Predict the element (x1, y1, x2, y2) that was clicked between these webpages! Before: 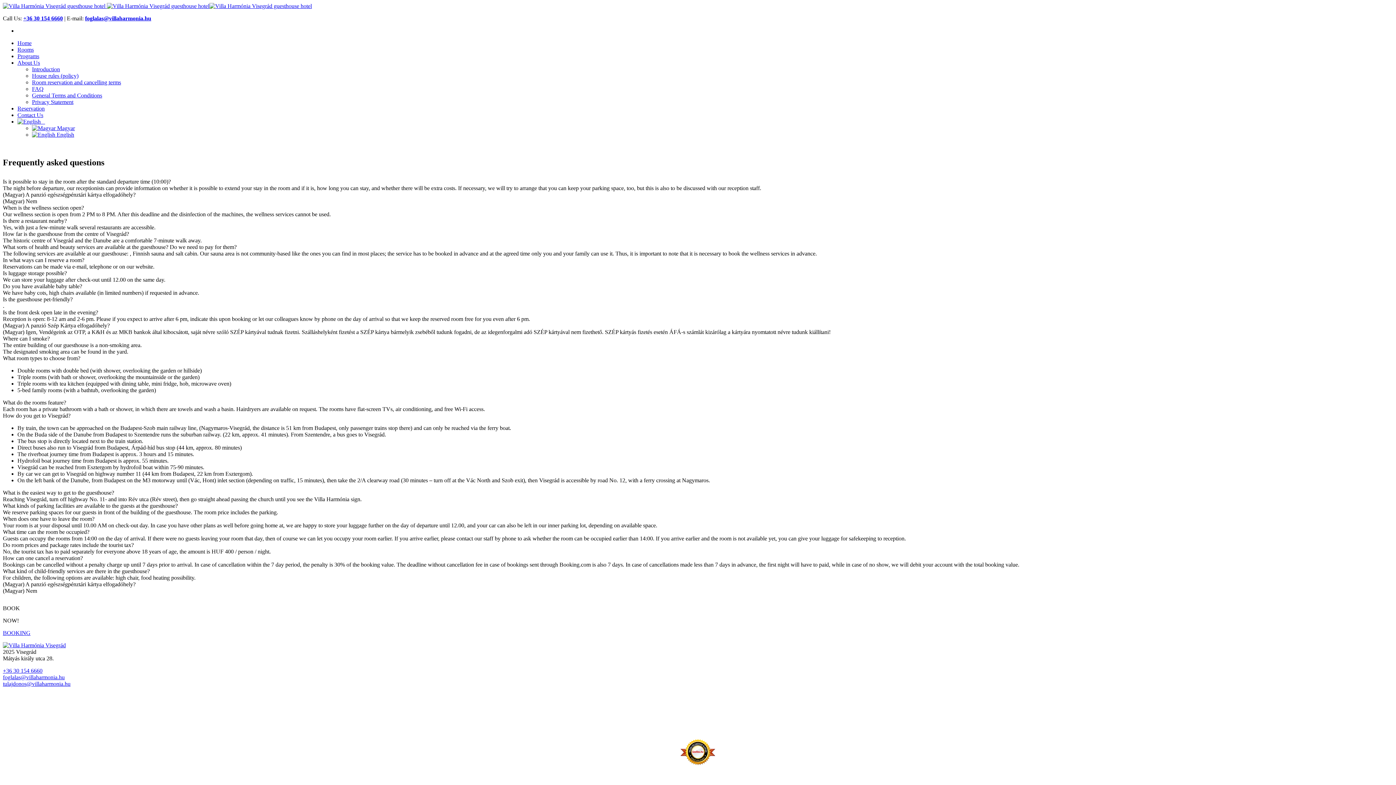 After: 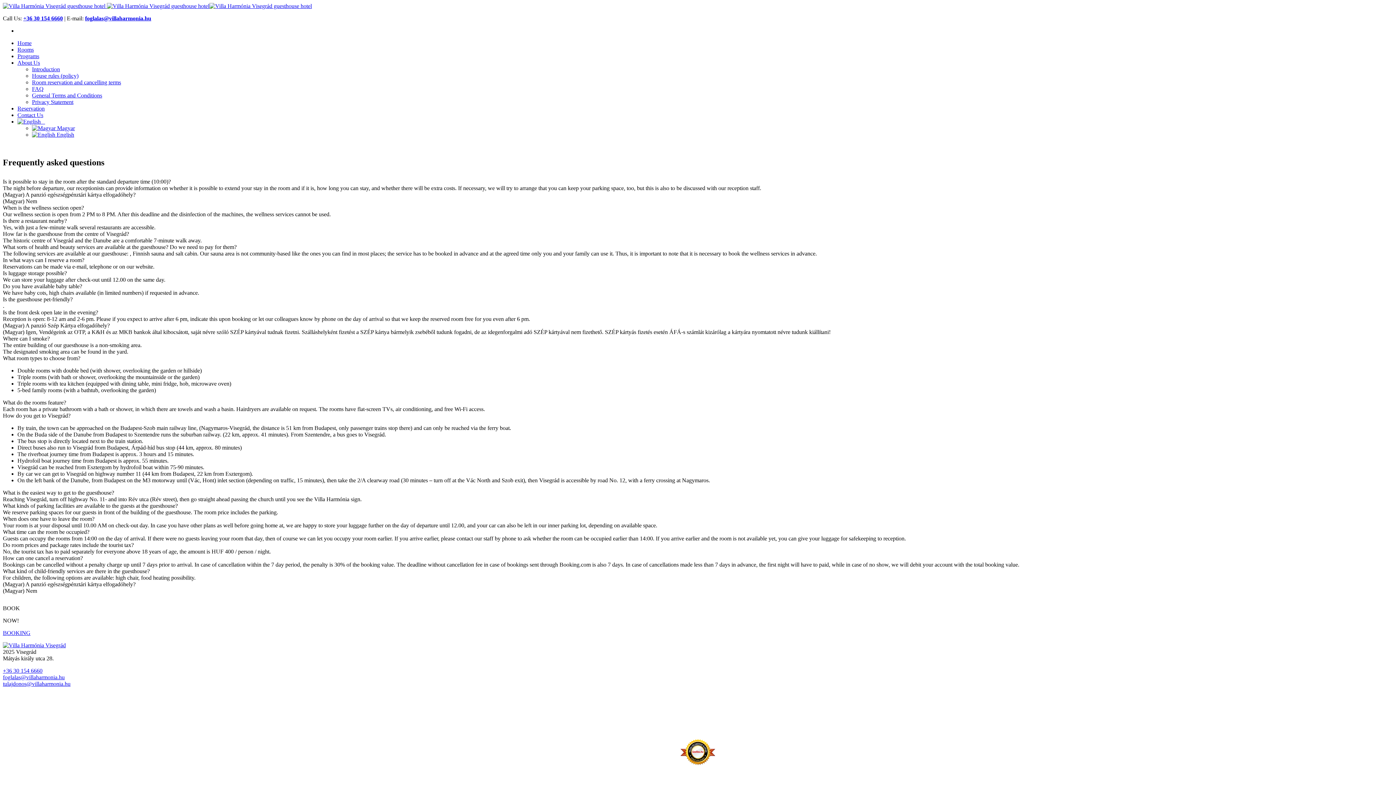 Action: bbox: (2, 270, 1393, 276) label: Is luggage storage possible?